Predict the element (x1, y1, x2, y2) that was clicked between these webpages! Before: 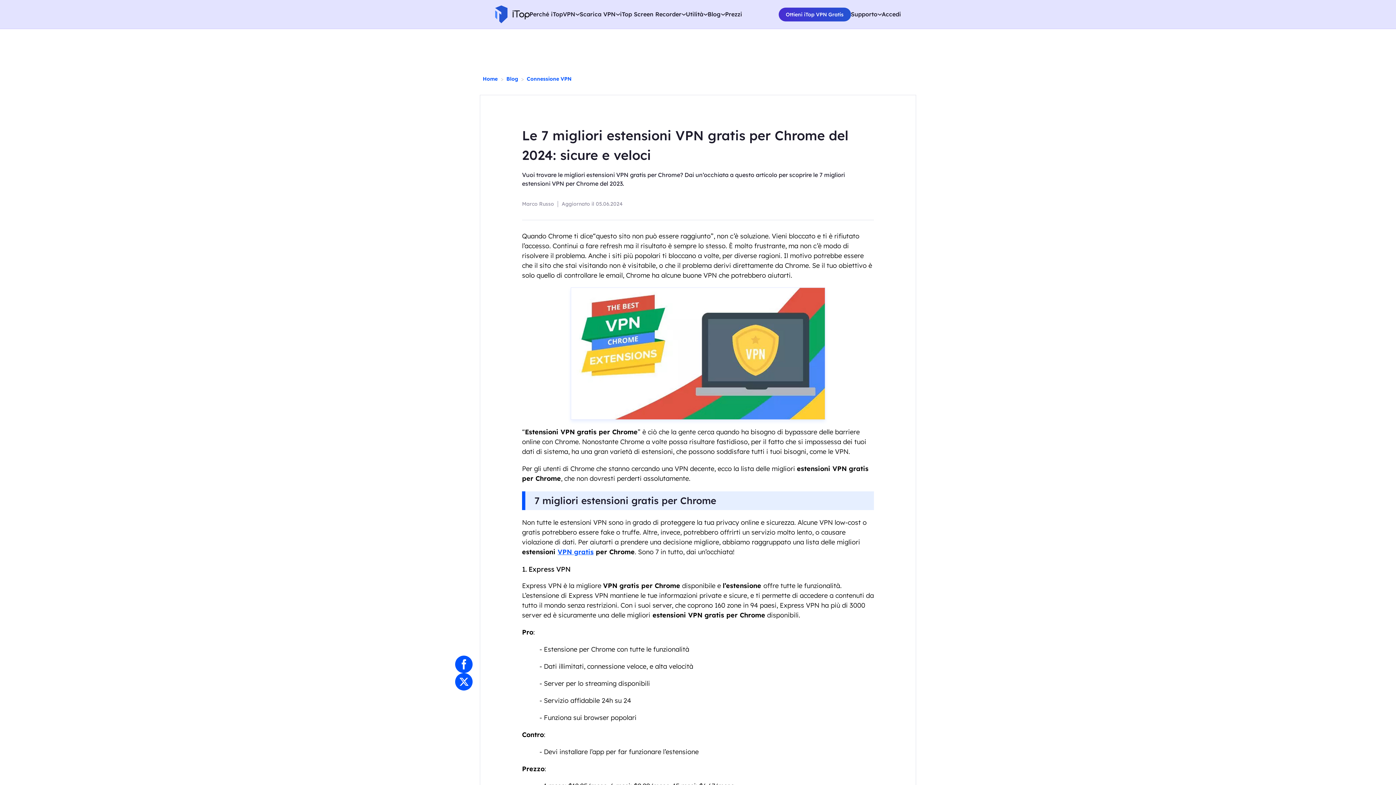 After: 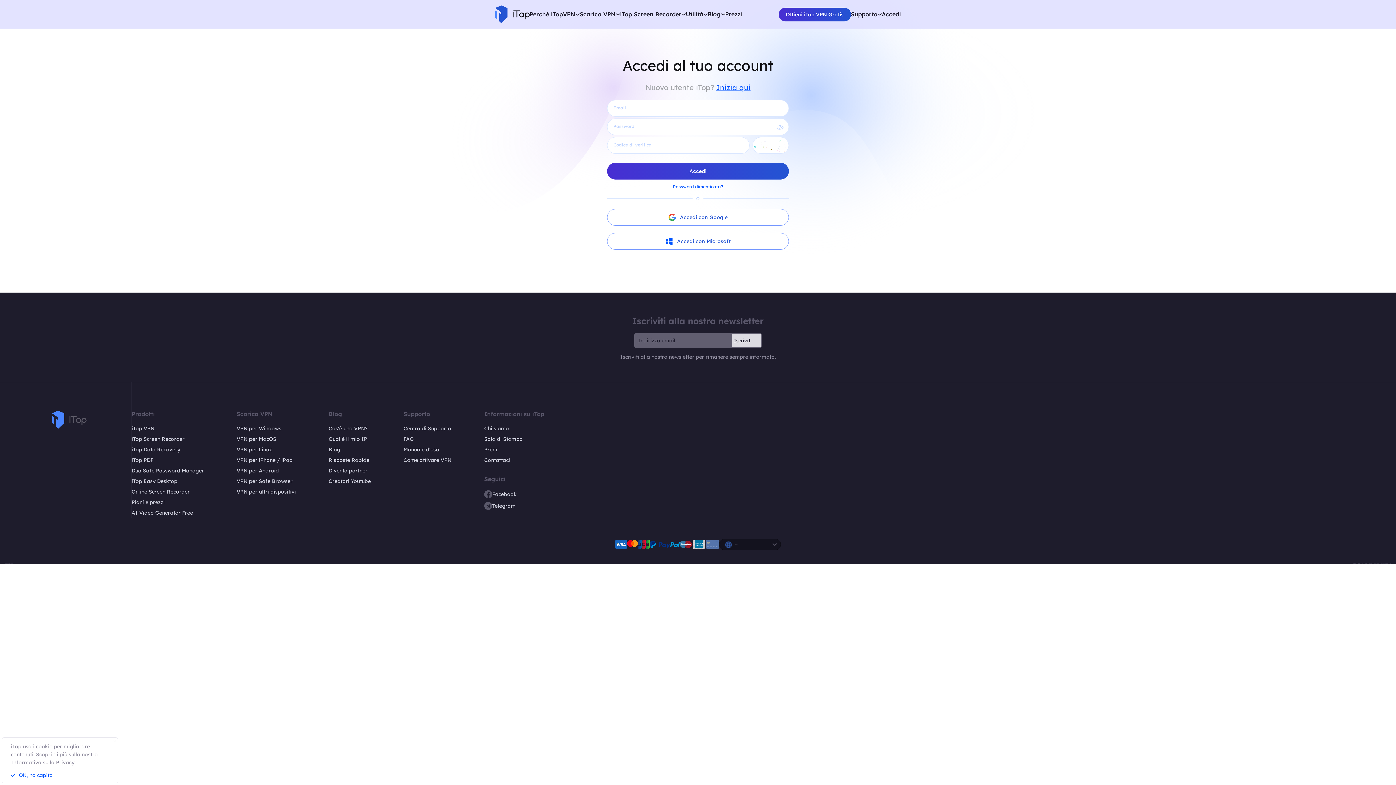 Action: label: Accedi bbox: (882, 10, 901, 17)